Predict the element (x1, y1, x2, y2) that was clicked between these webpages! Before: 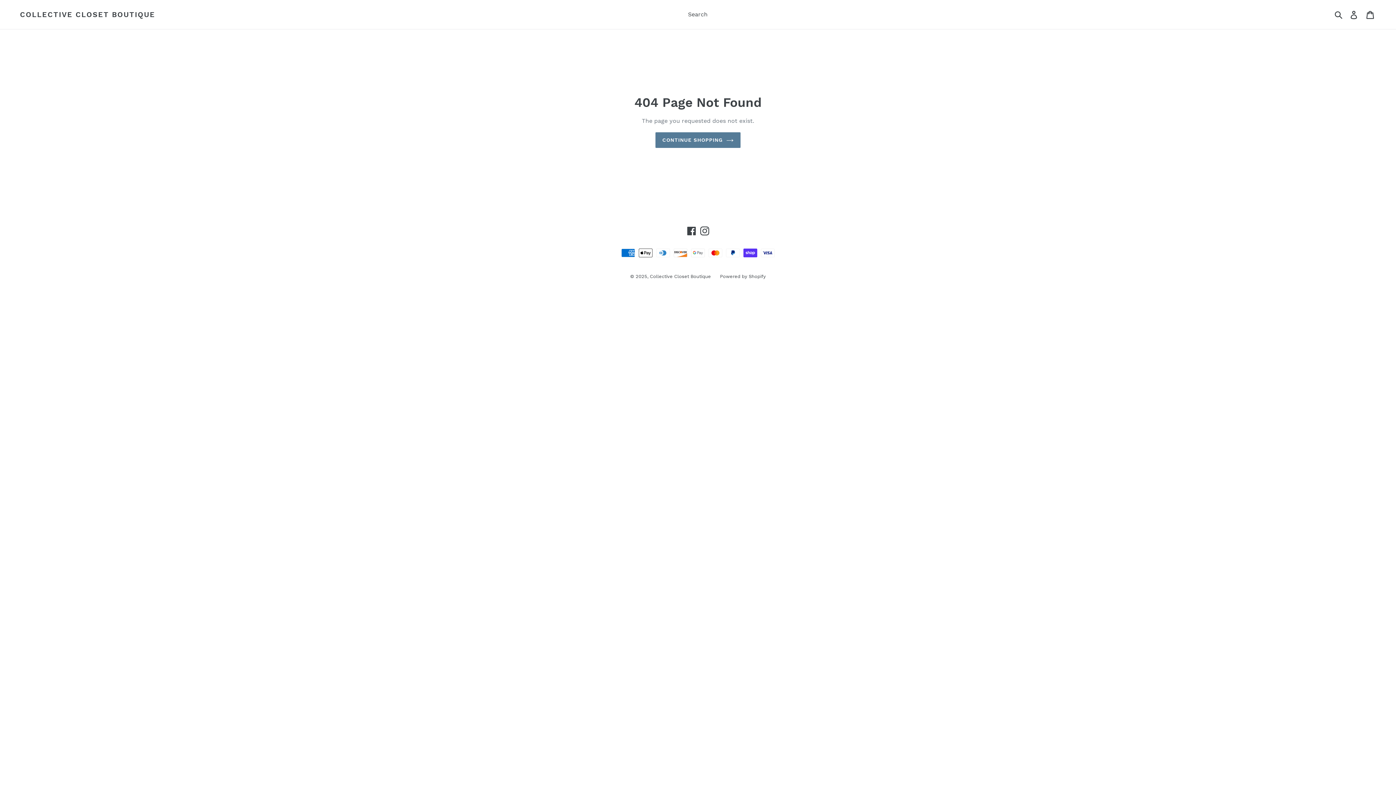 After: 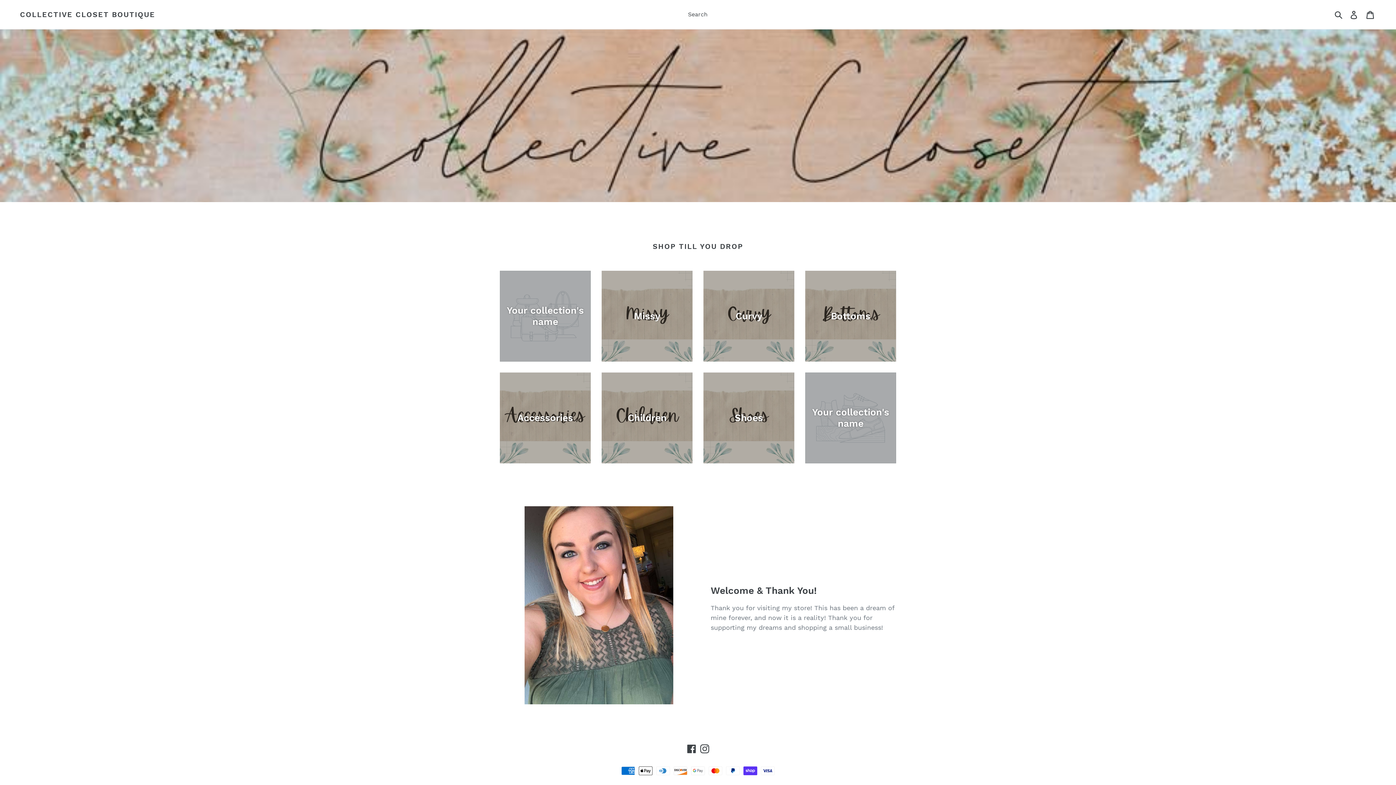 Action: bbox: (650, 273, 711, 279) label: Collective Closet Boutique